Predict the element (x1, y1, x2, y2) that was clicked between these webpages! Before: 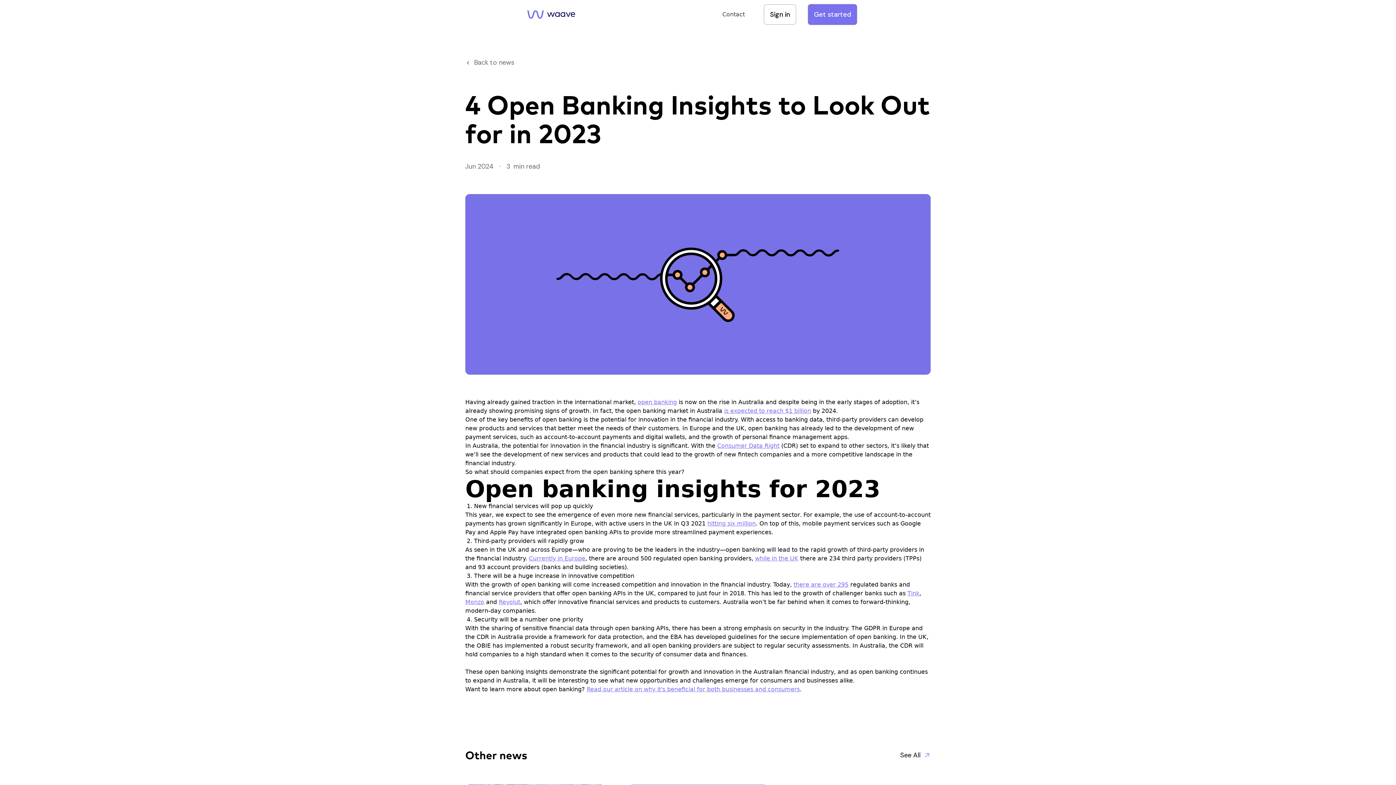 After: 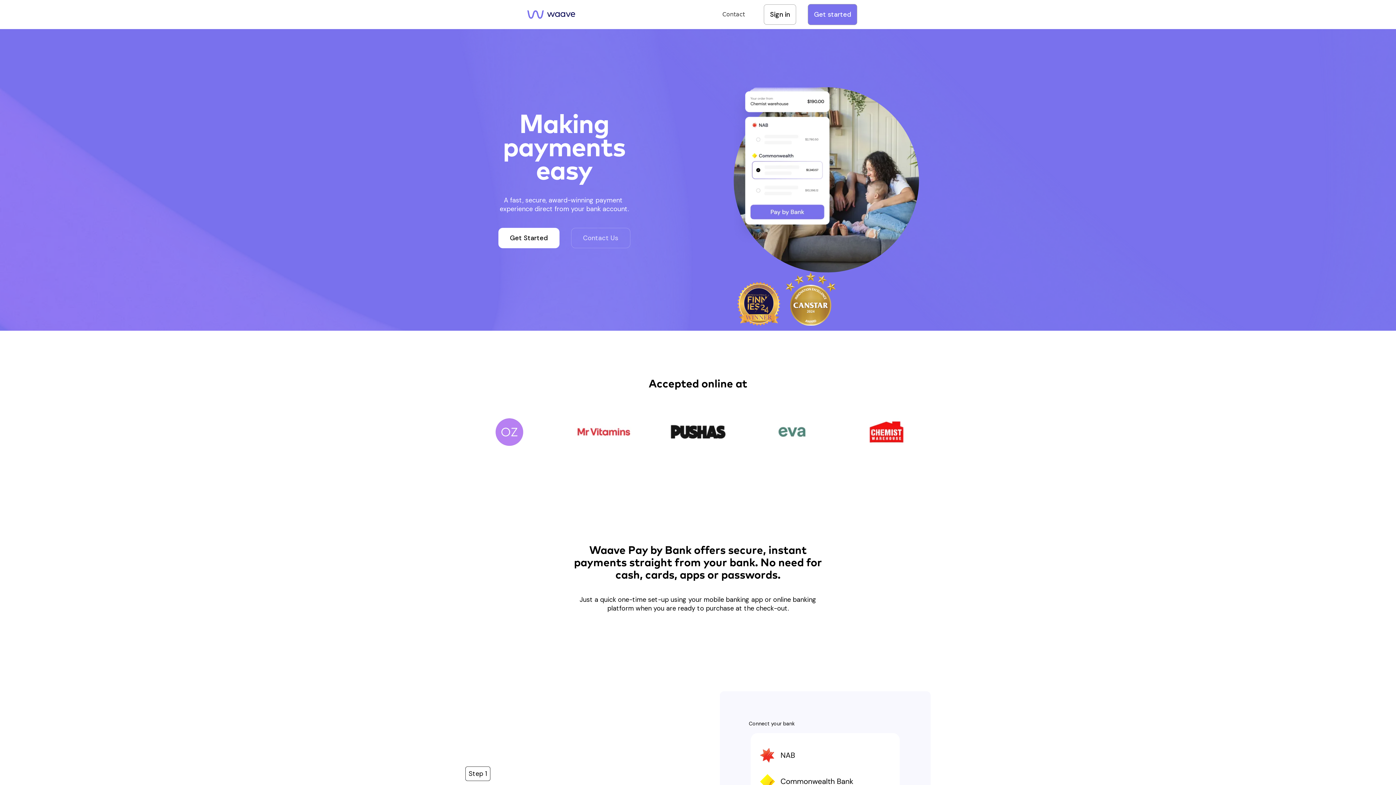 Action: label: home bbox: (527, 0, 575, 29)